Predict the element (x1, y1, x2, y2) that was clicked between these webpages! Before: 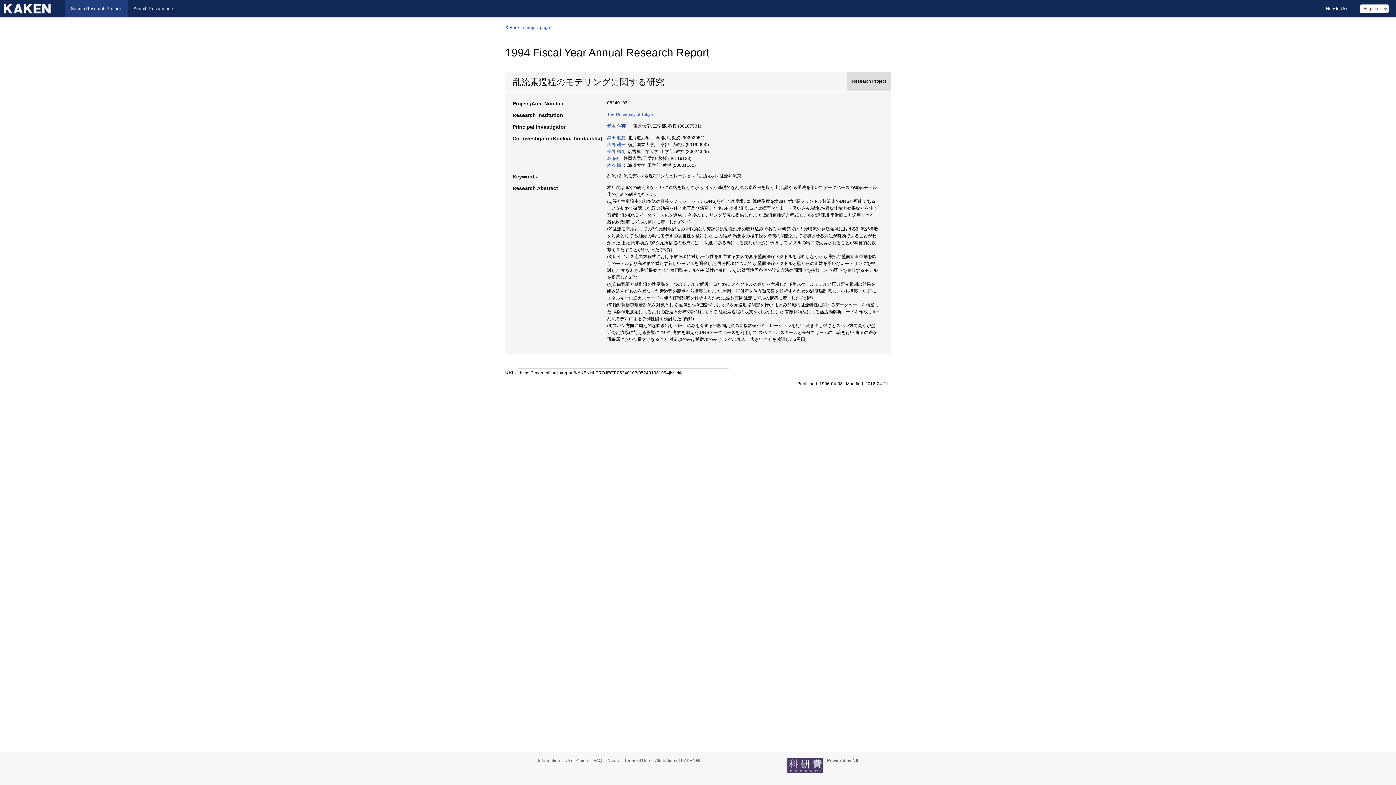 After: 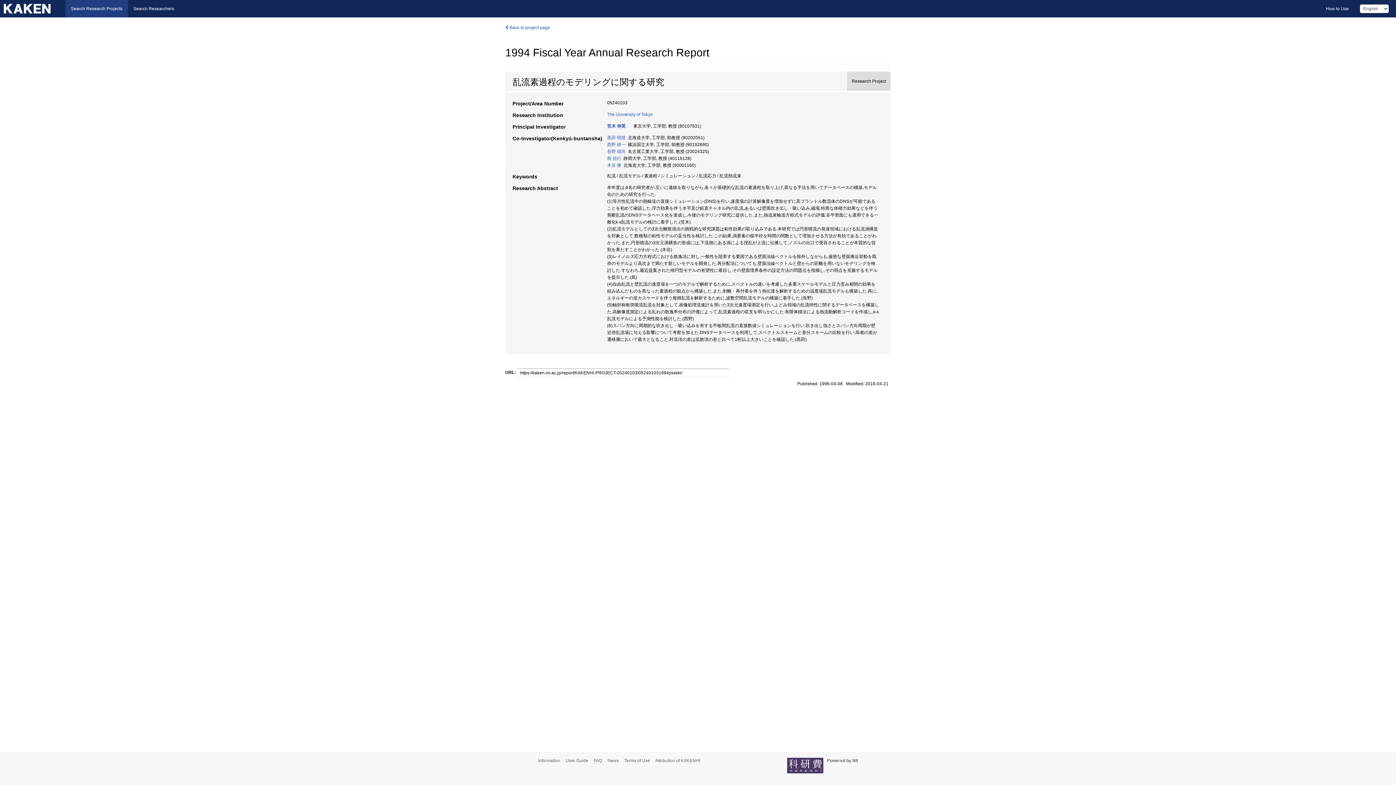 Action: bbox: (787, 758, 823, 773)